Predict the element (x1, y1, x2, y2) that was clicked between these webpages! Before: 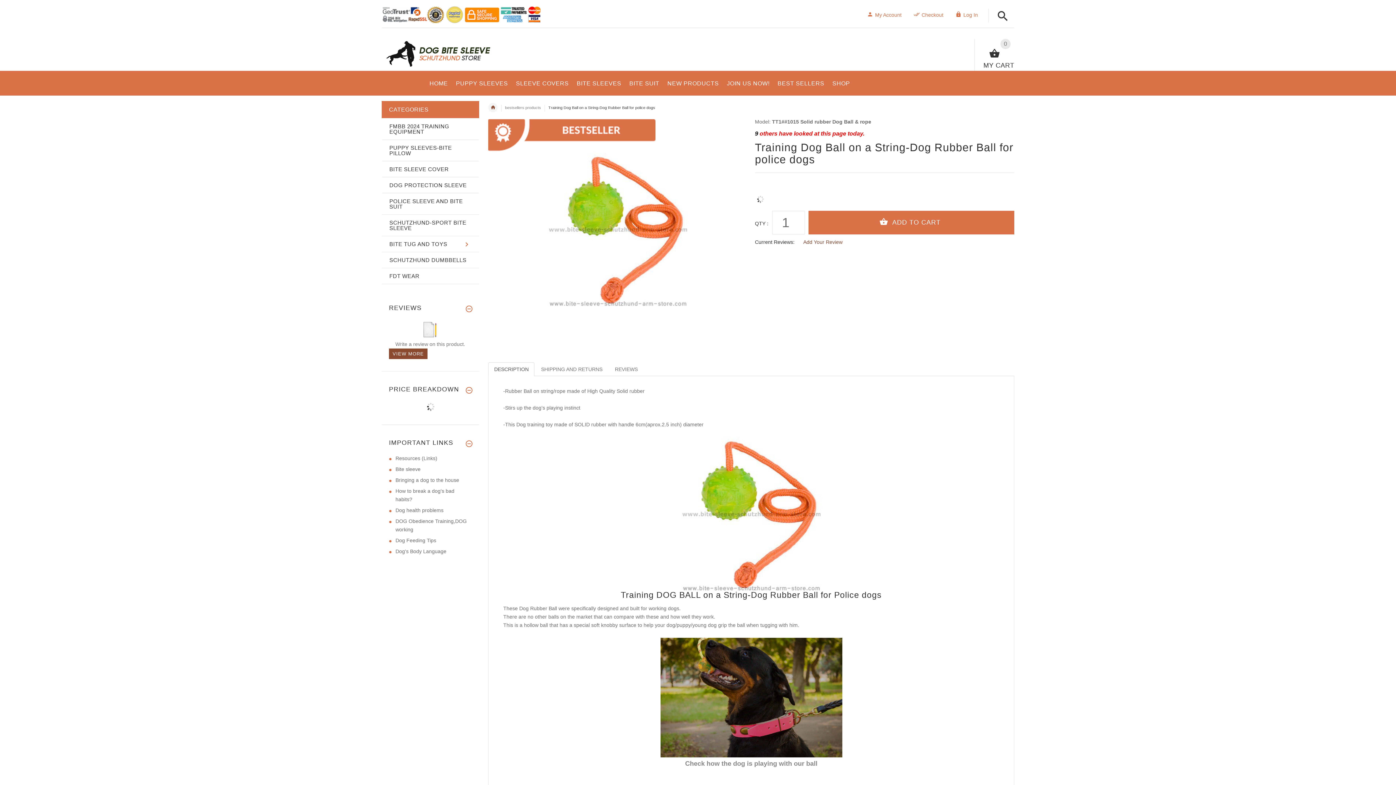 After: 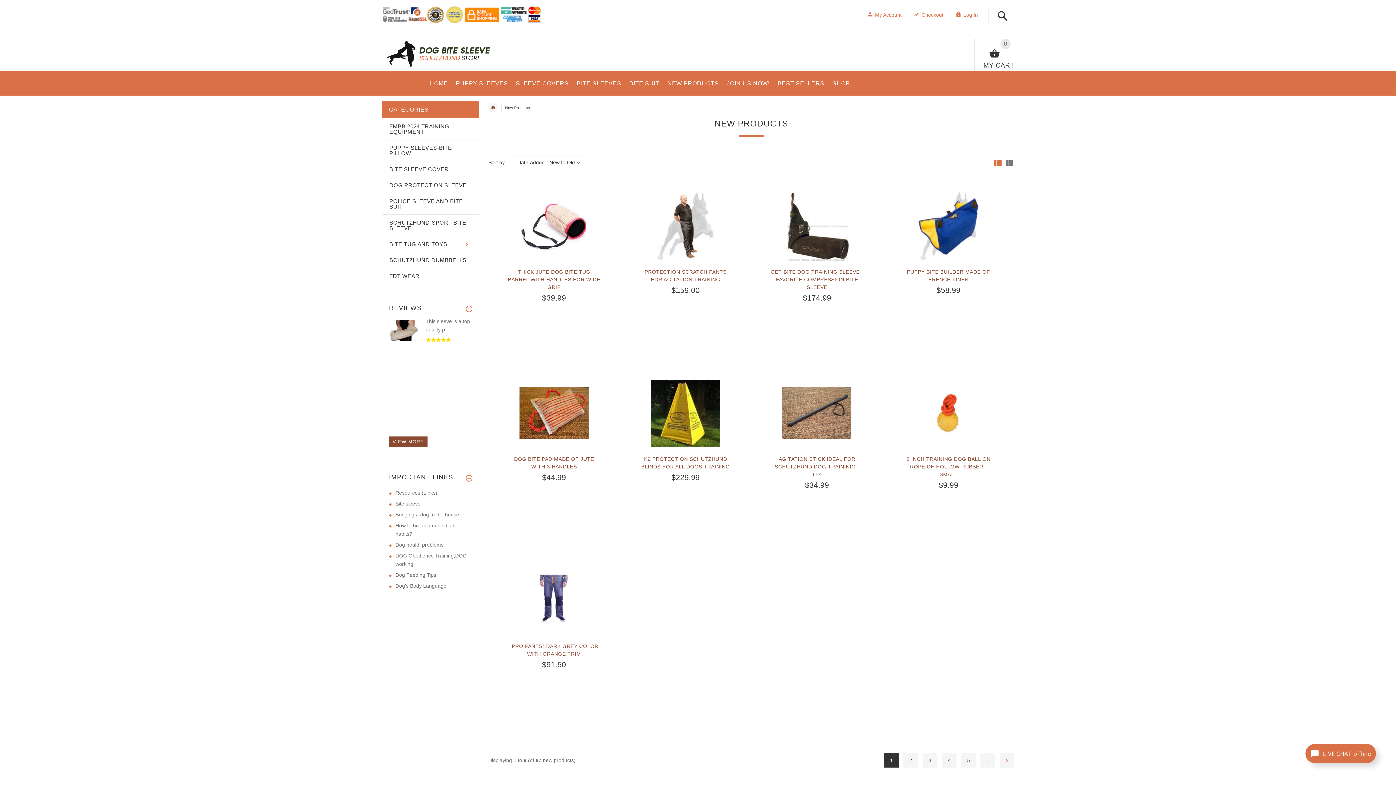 Action: bbox: (663, 72, 723, 91) label: NEW PRODUCTS